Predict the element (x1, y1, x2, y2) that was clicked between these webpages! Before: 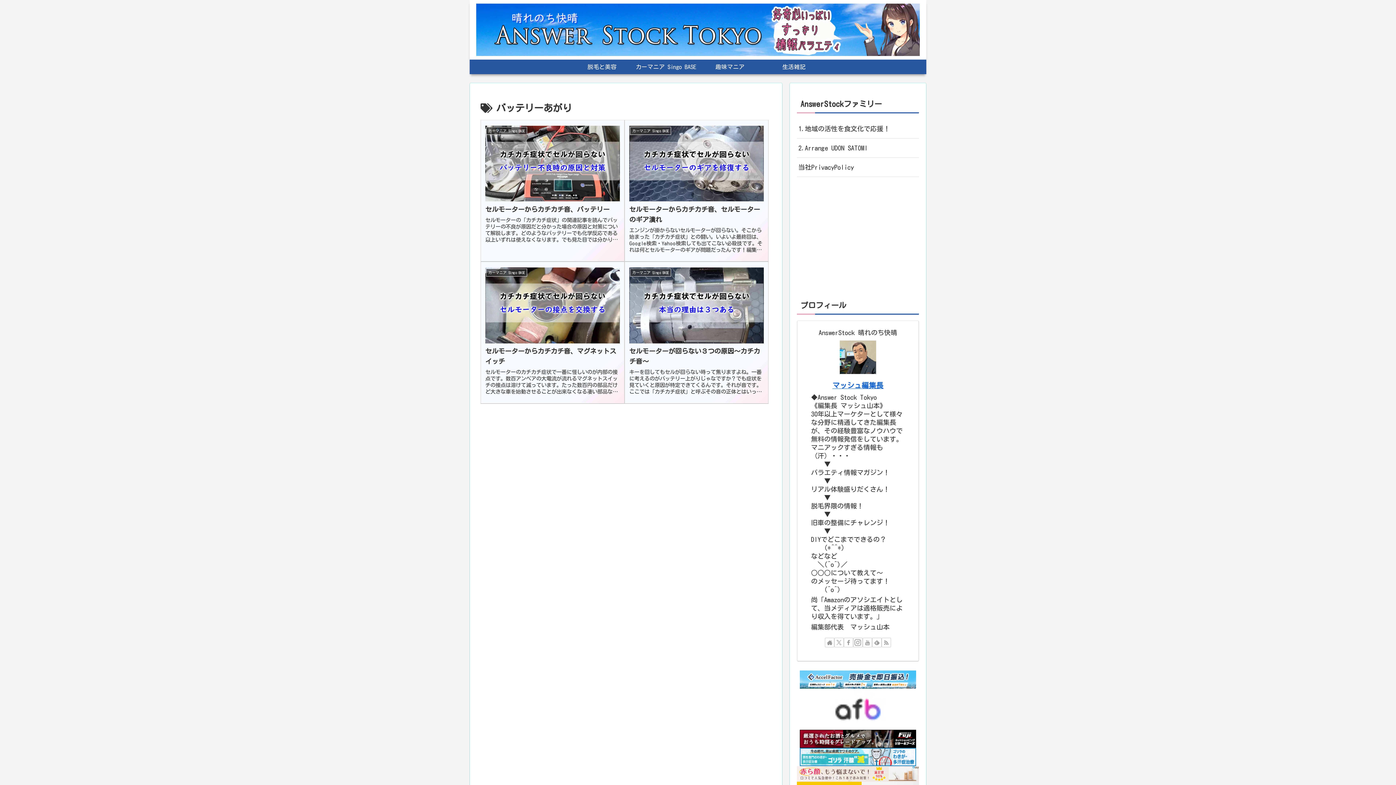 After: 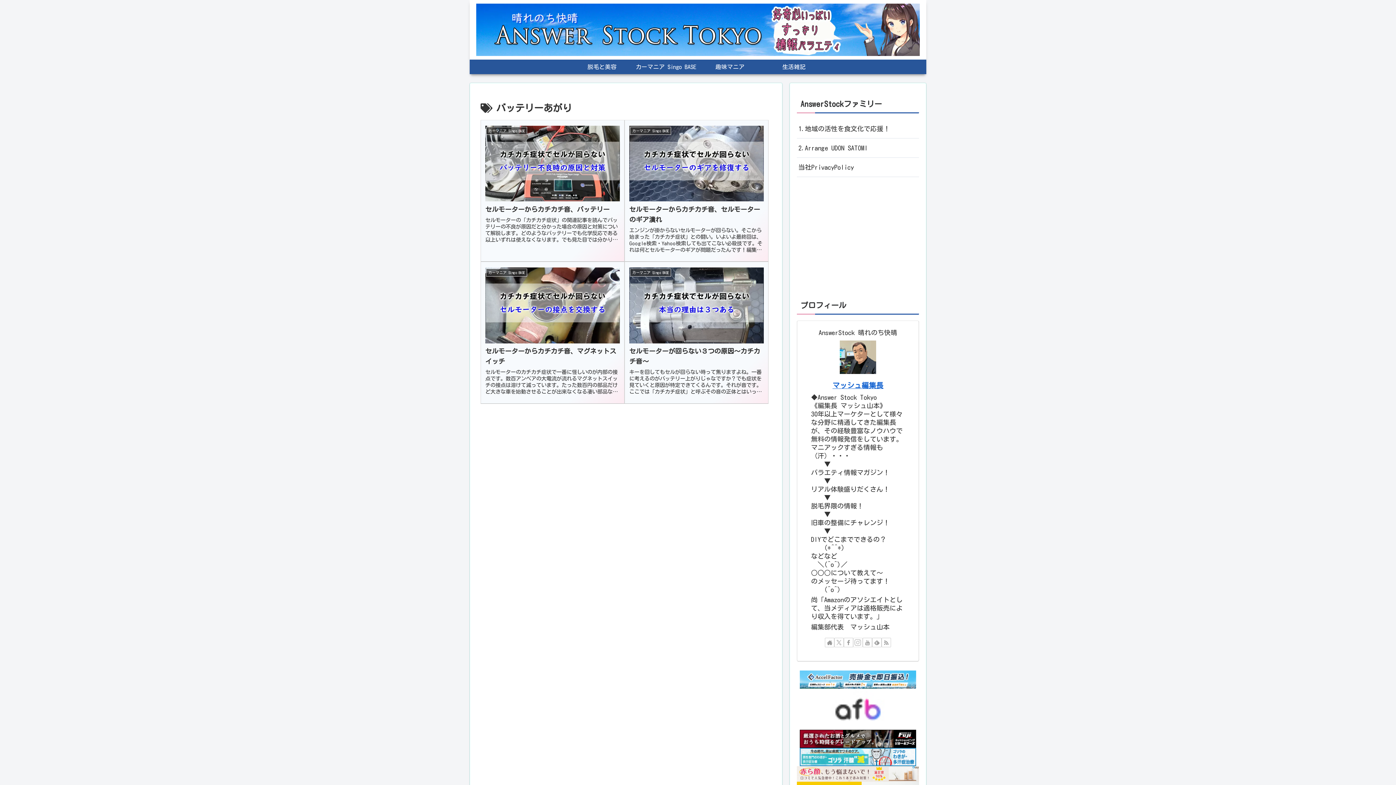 Action: bbox: (853, 638, 862, 647) label: Instagramをフォロー